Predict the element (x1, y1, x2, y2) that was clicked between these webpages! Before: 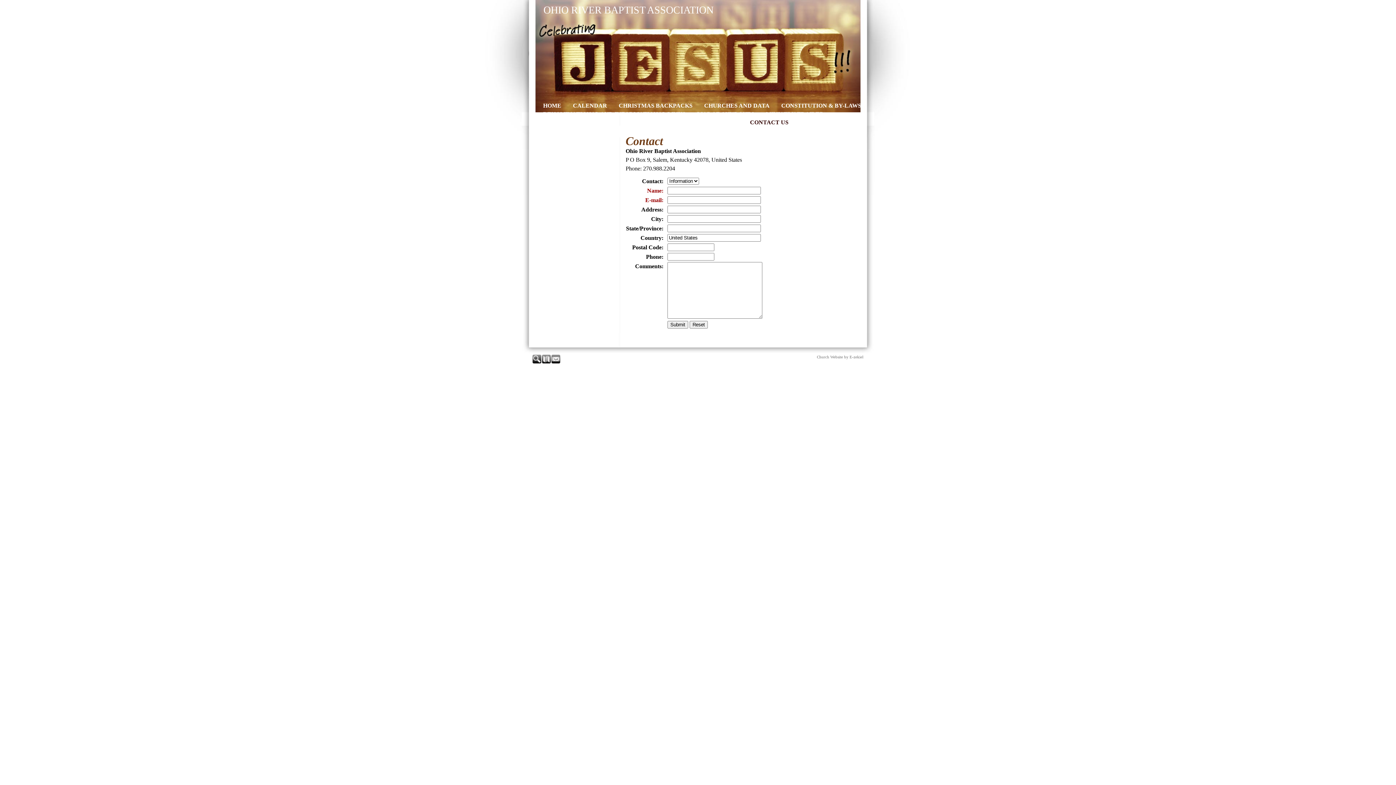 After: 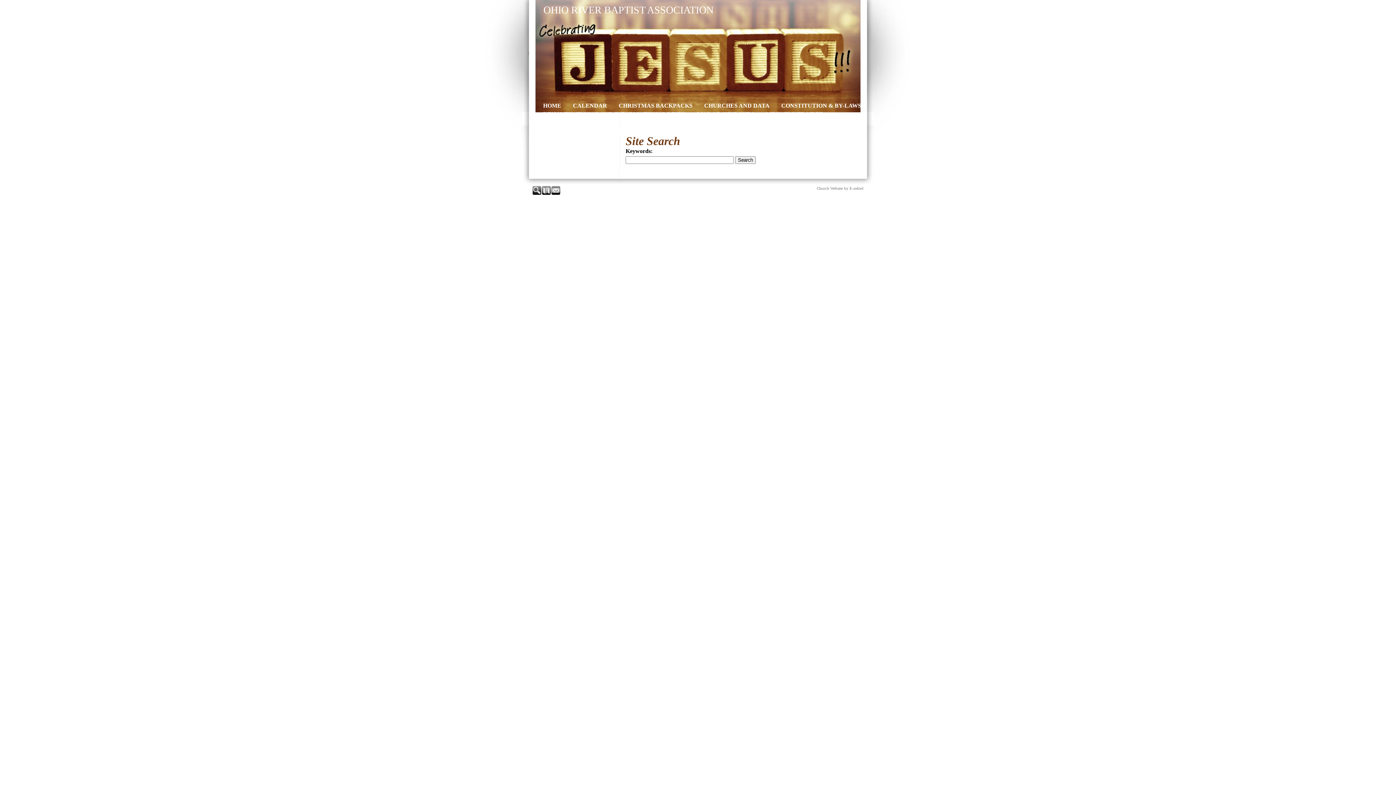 Action: bbox: (532, 359, 542, 364)